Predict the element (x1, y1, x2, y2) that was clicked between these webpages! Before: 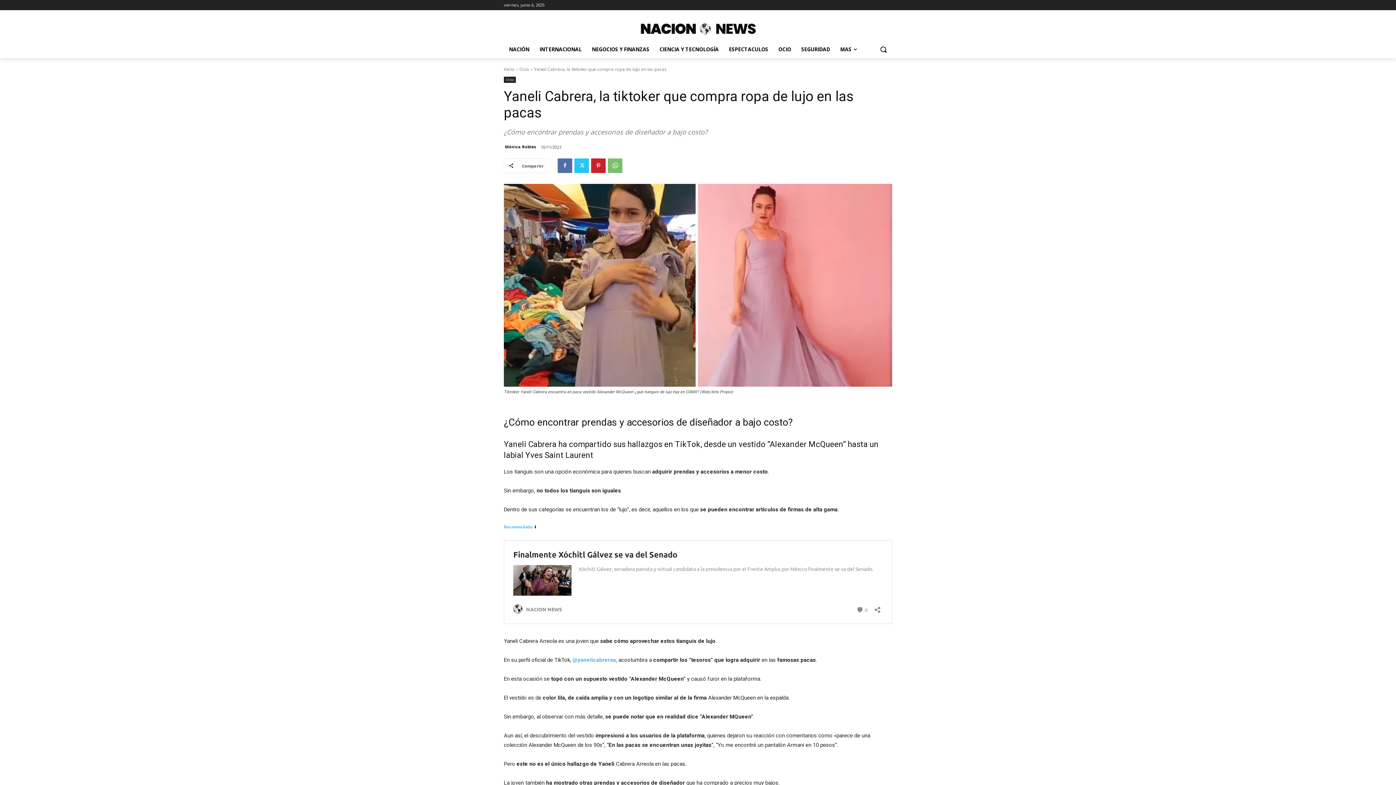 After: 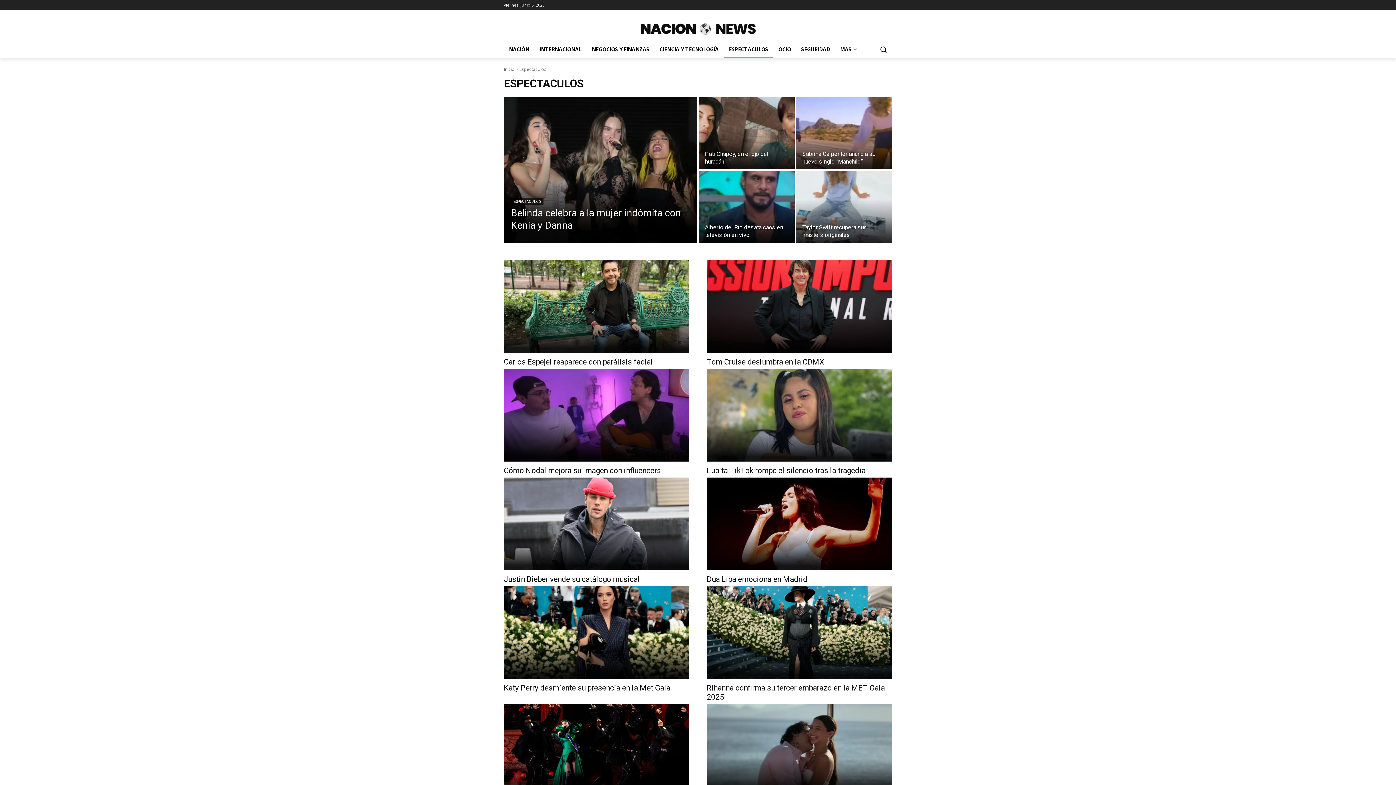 Action: label: ESPECTACULOS bbox: (724, 40, 773, 58)